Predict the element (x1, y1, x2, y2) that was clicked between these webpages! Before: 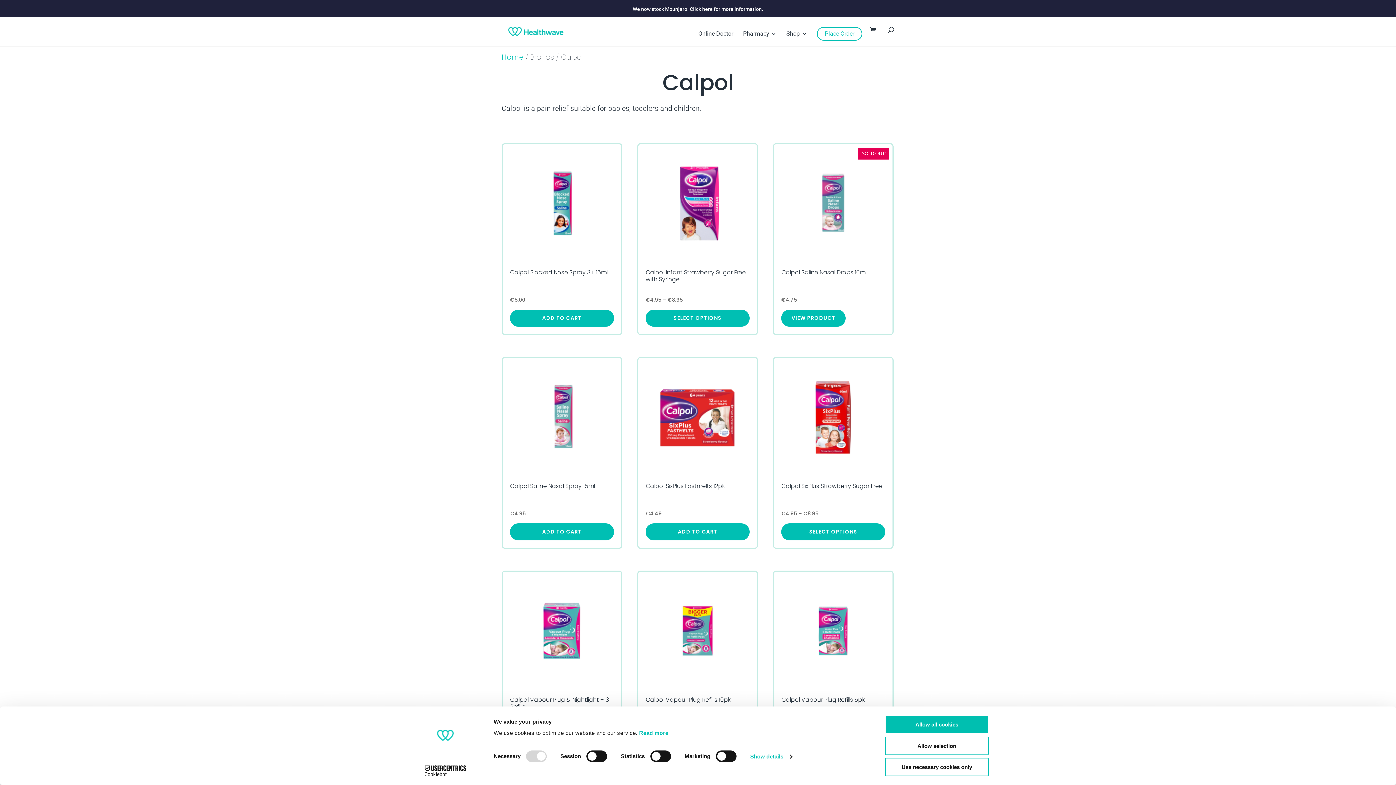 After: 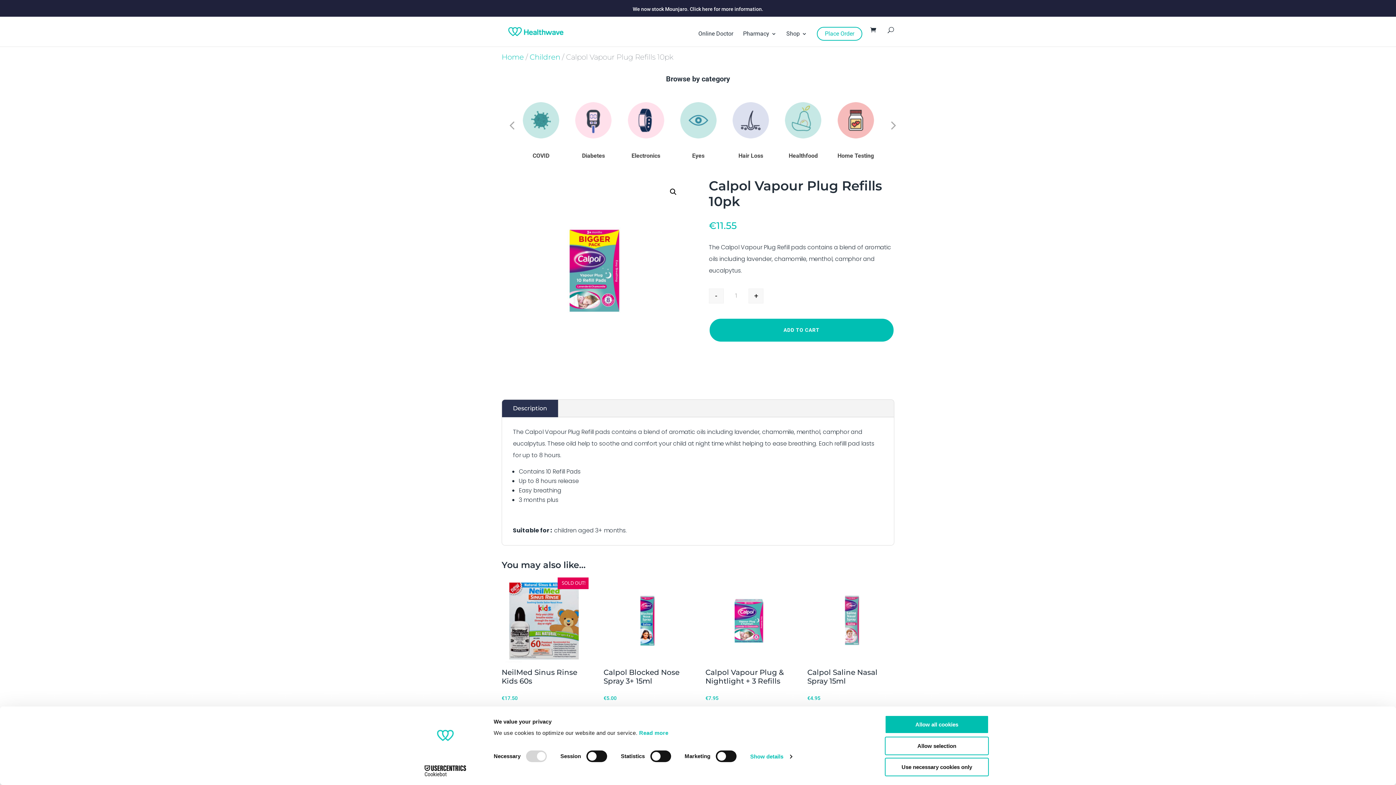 Action: bbox: (642, 575, 753, 686)